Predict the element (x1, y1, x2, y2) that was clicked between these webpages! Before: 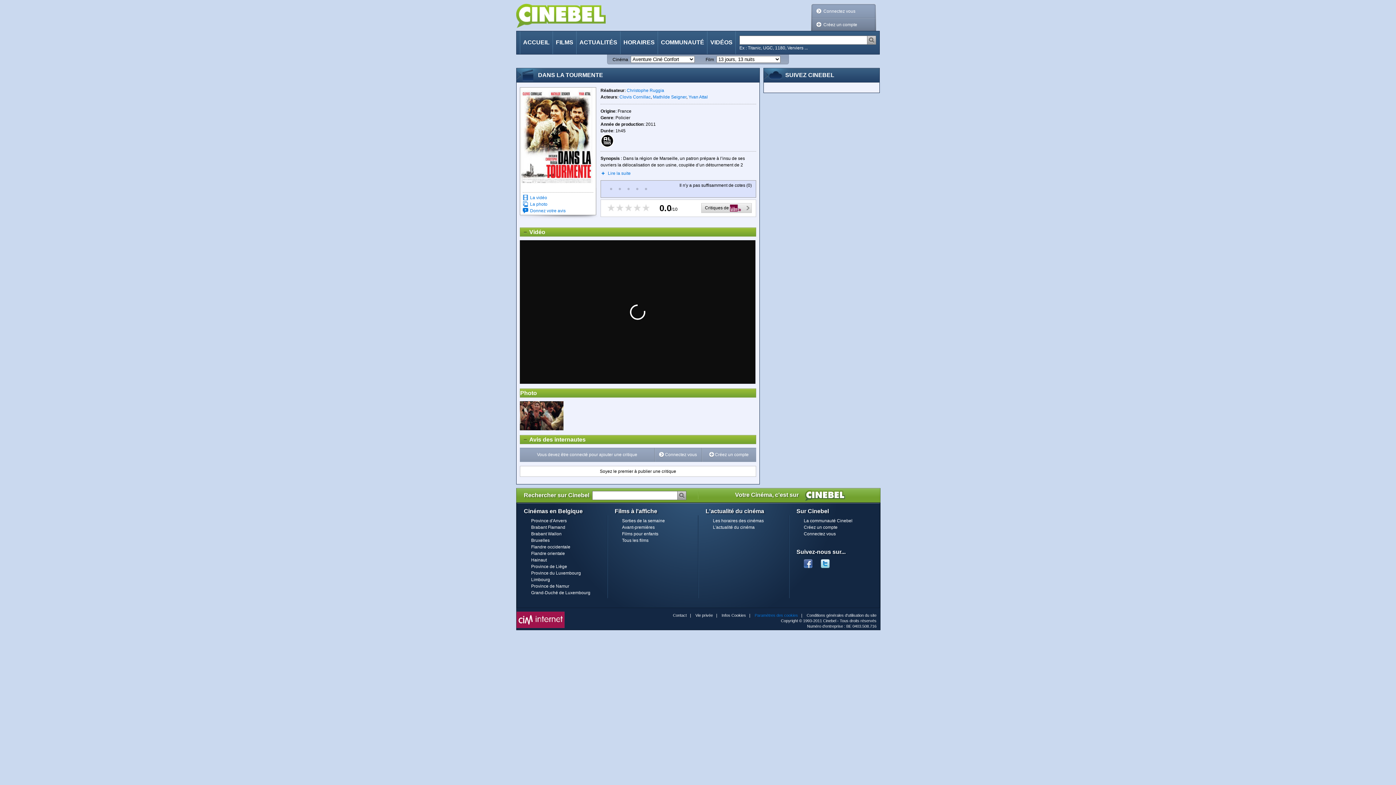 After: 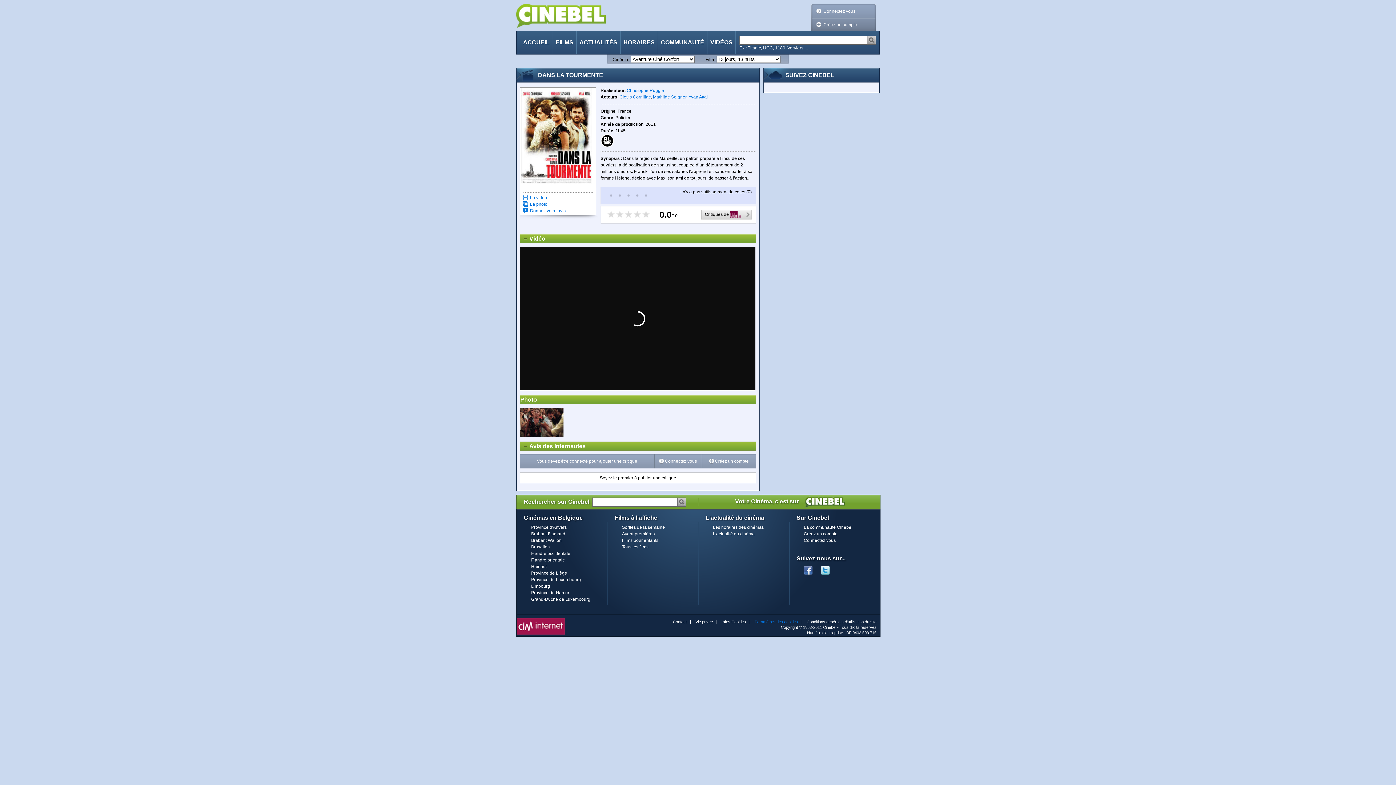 Action: label: Lire la suite bbox: (608, 170, 630, 176)